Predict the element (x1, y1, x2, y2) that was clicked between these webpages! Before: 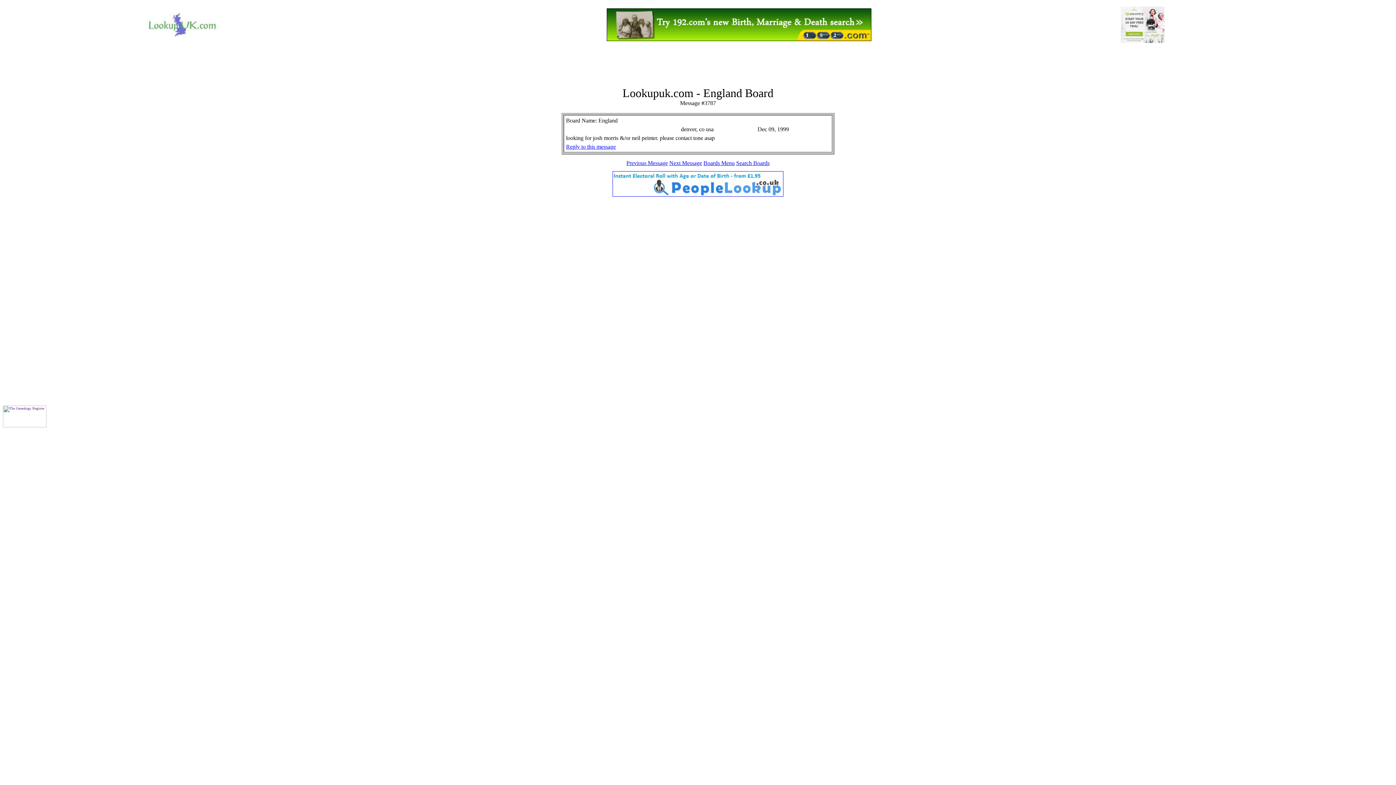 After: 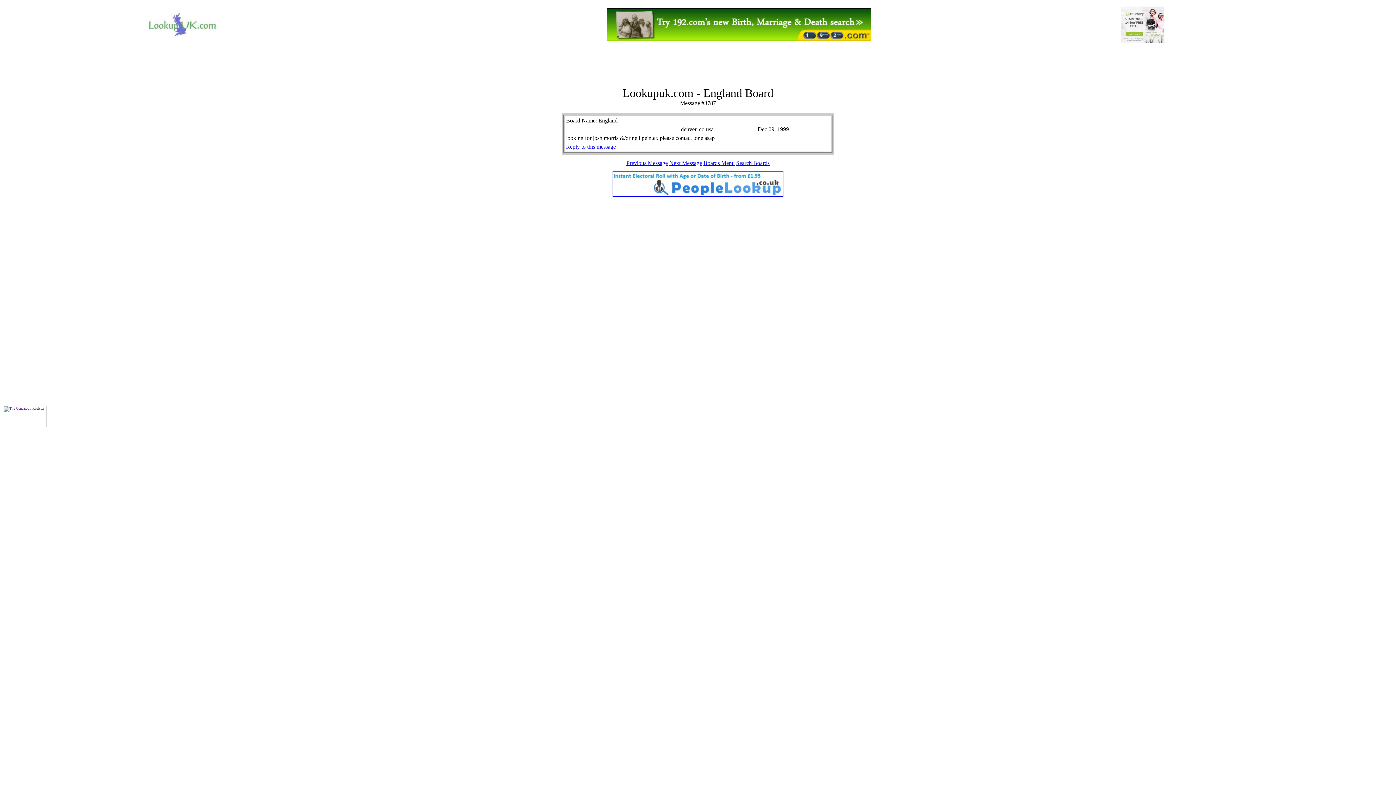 Action: bbox: (606, 36, 871, 42)